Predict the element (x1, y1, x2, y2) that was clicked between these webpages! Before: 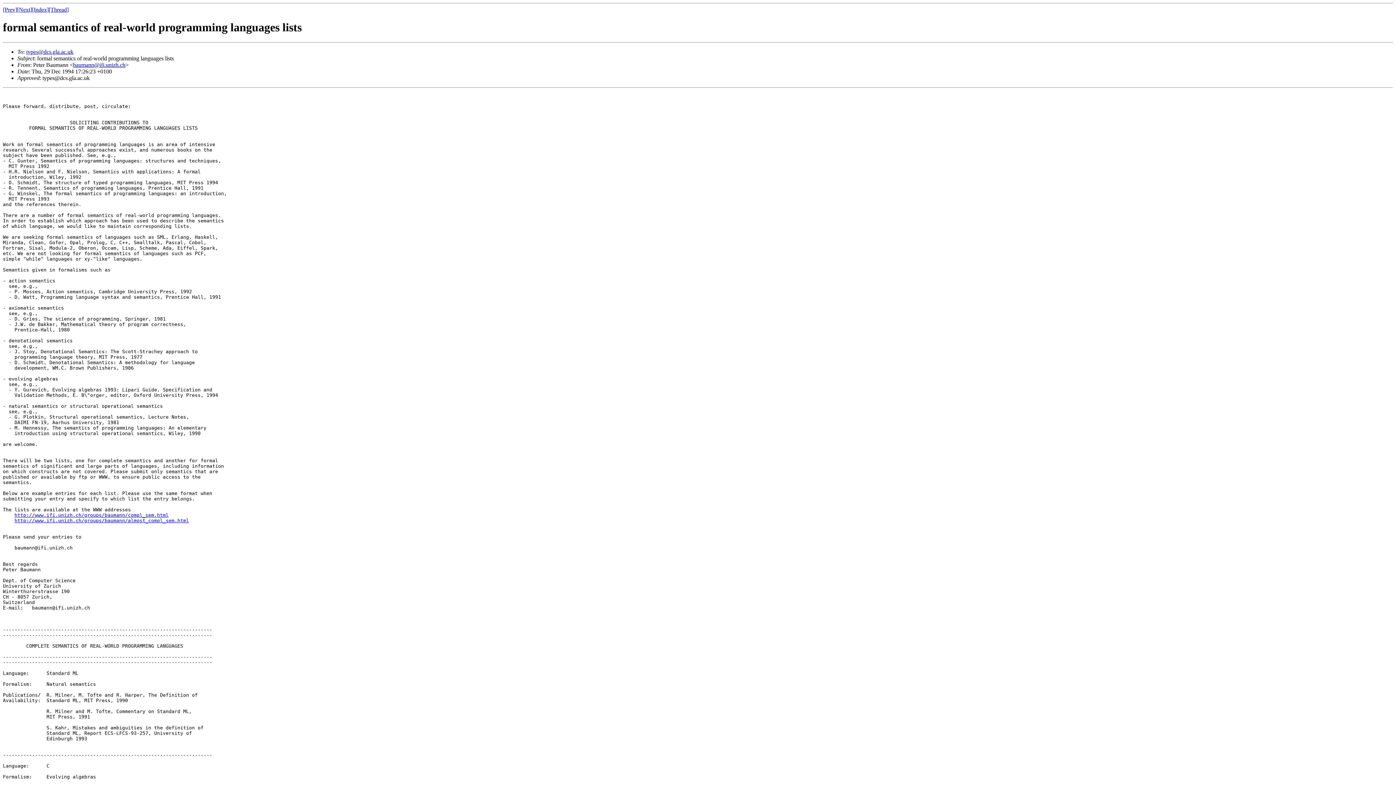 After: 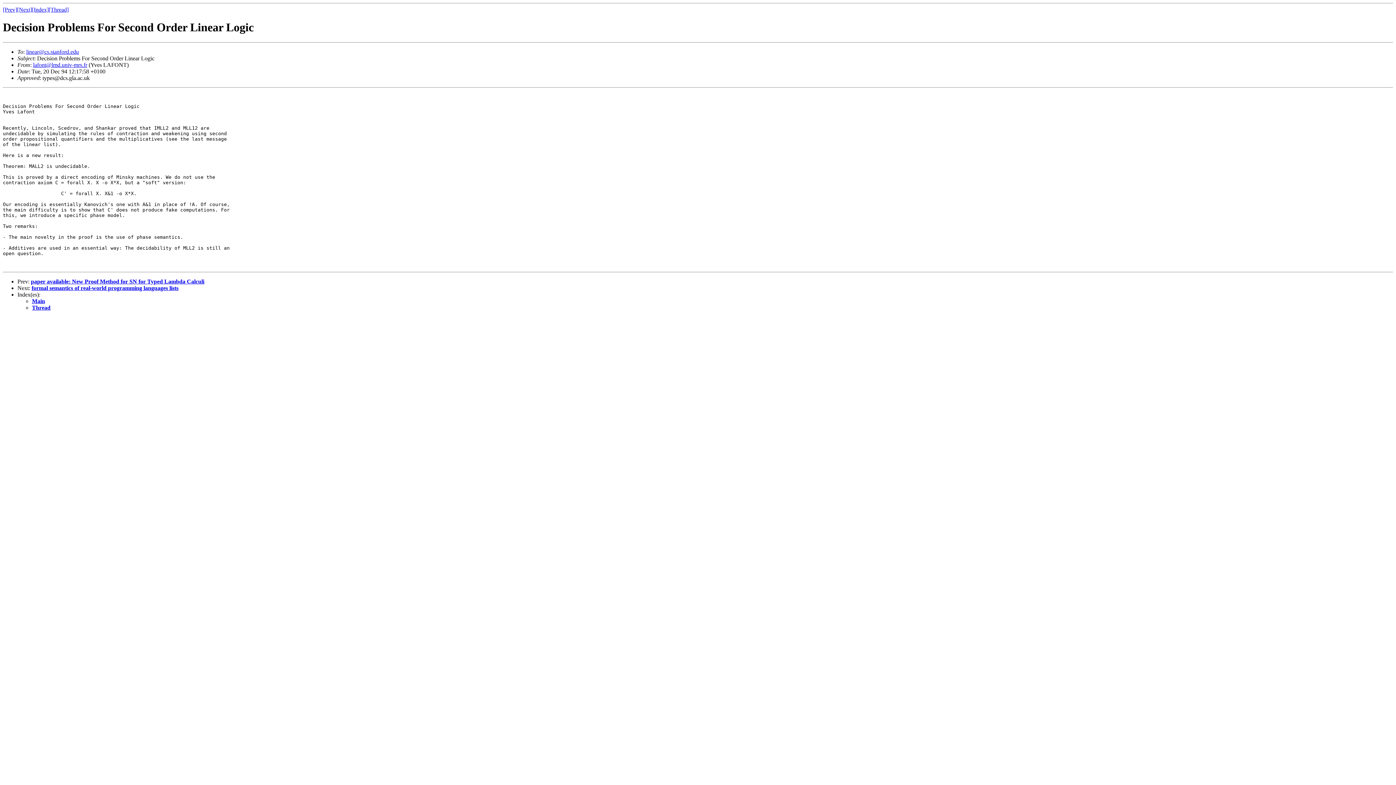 Action: label: [Prev] bbox: (2, 6, 17, 12)